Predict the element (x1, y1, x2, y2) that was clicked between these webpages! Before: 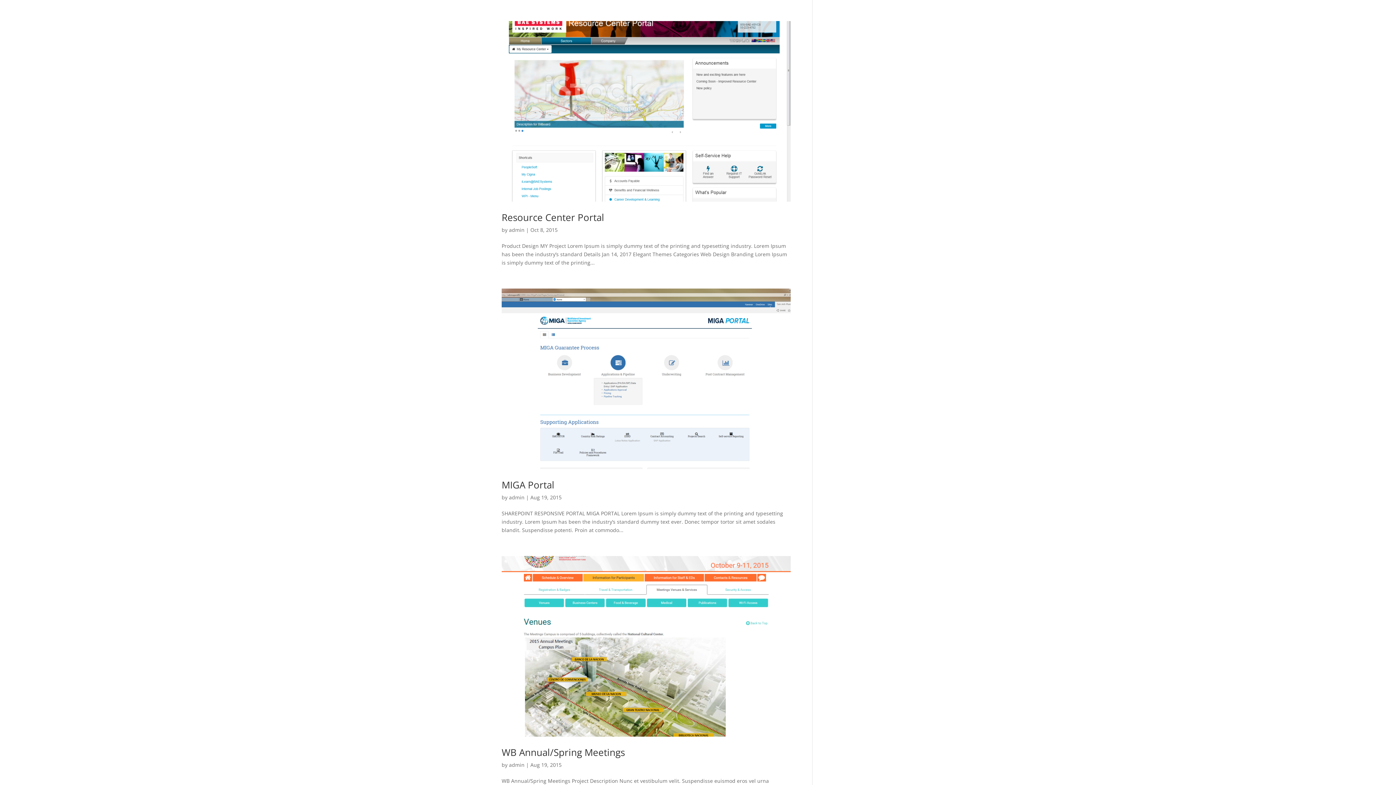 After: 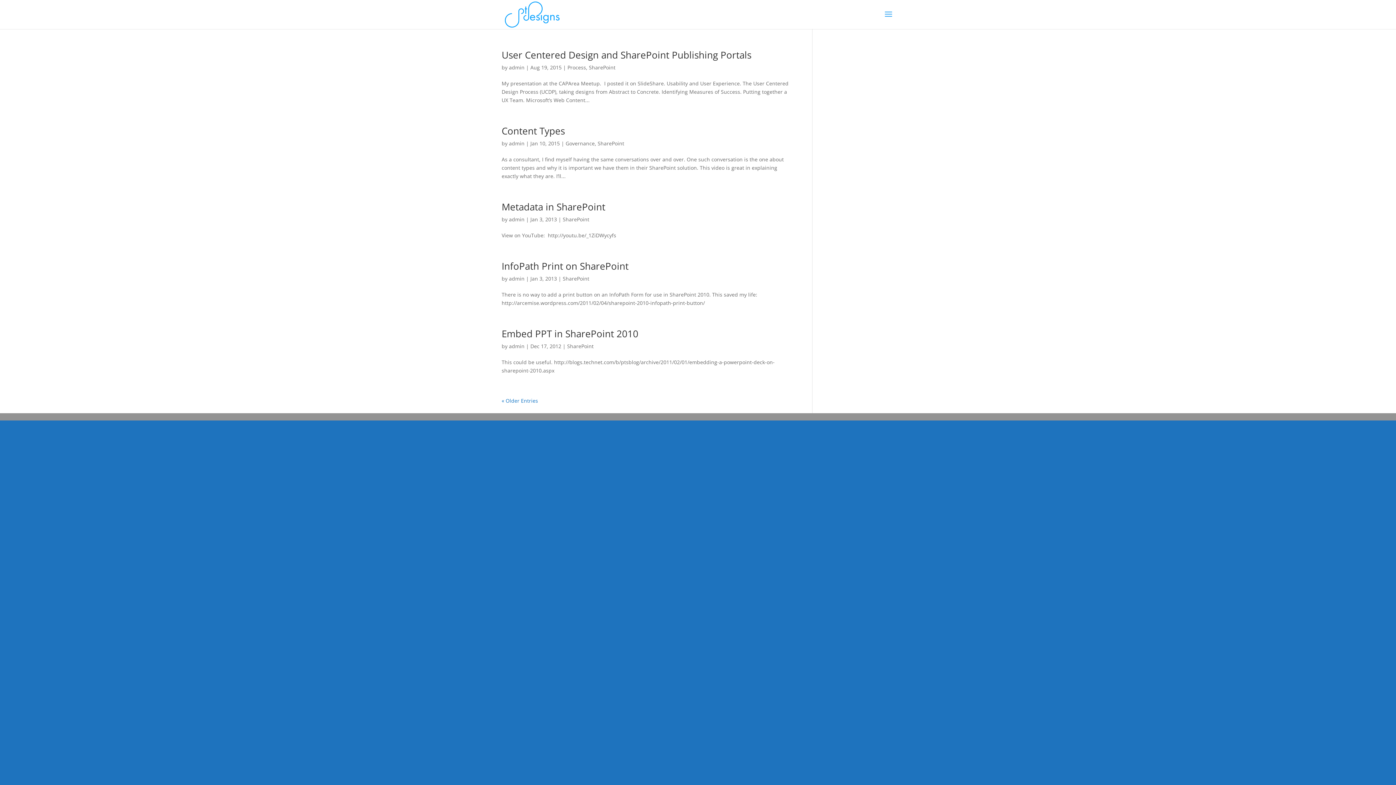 Action: label: admin bbox: (509, 494, 524, 501)